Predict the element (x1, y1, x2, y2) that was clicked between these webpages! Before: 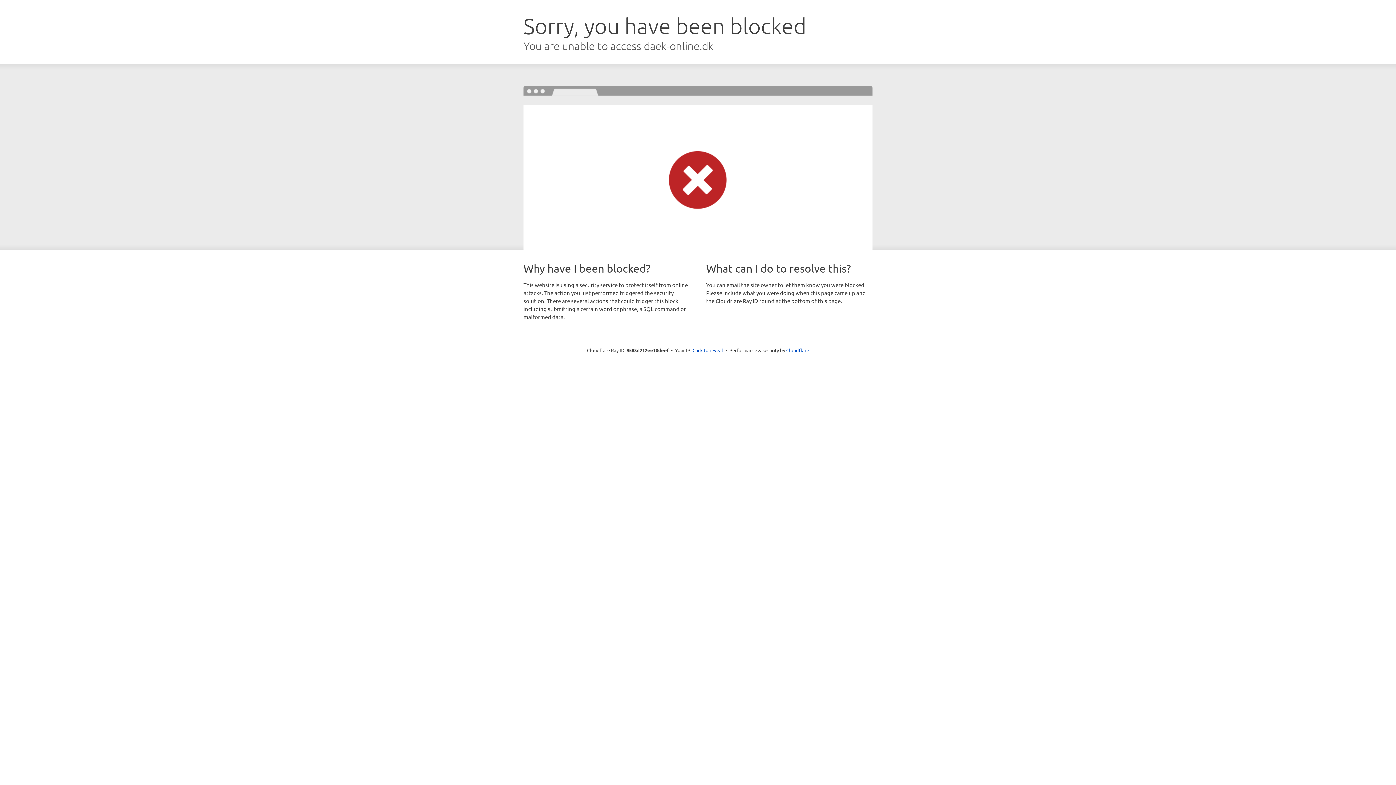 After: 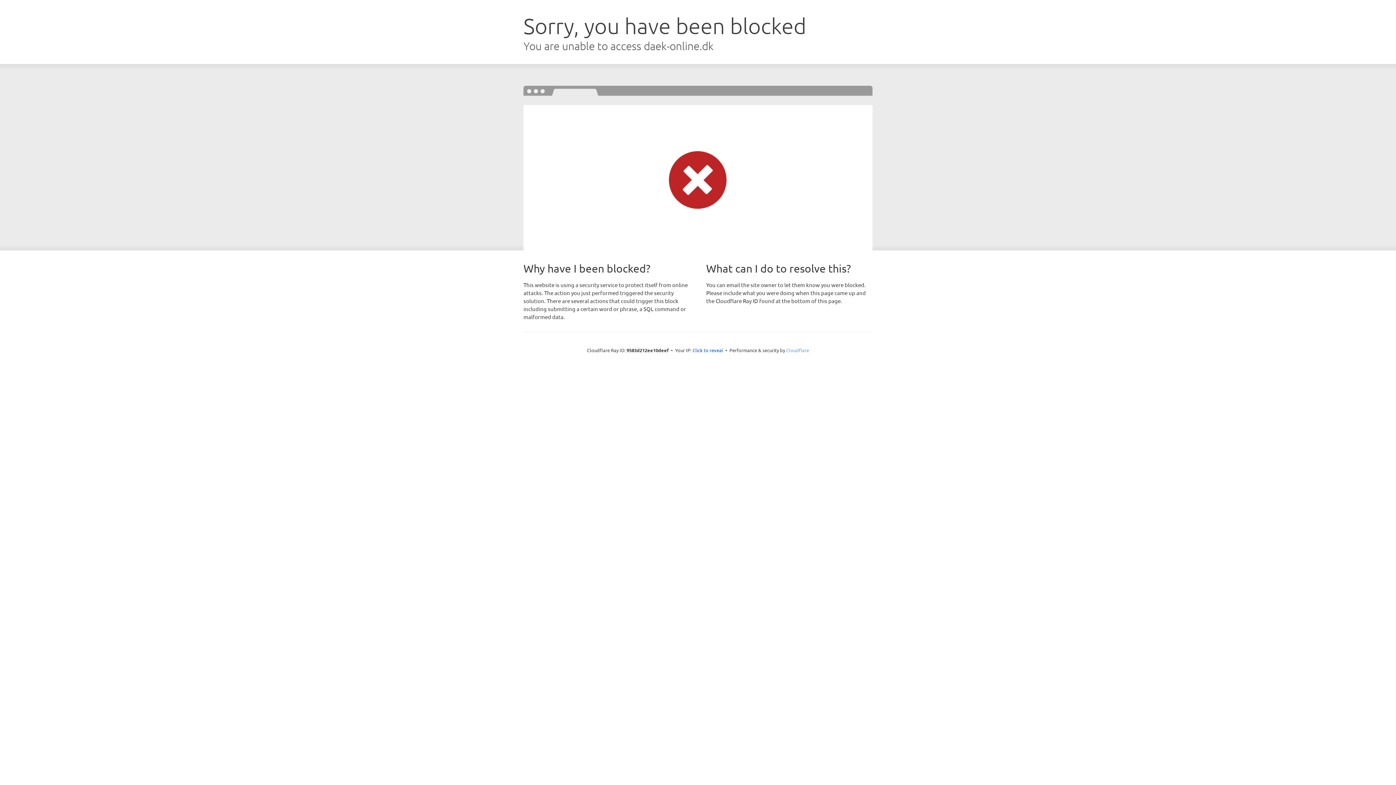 Action: bbox: (786, 347, 809, 353) label: Cloudflare